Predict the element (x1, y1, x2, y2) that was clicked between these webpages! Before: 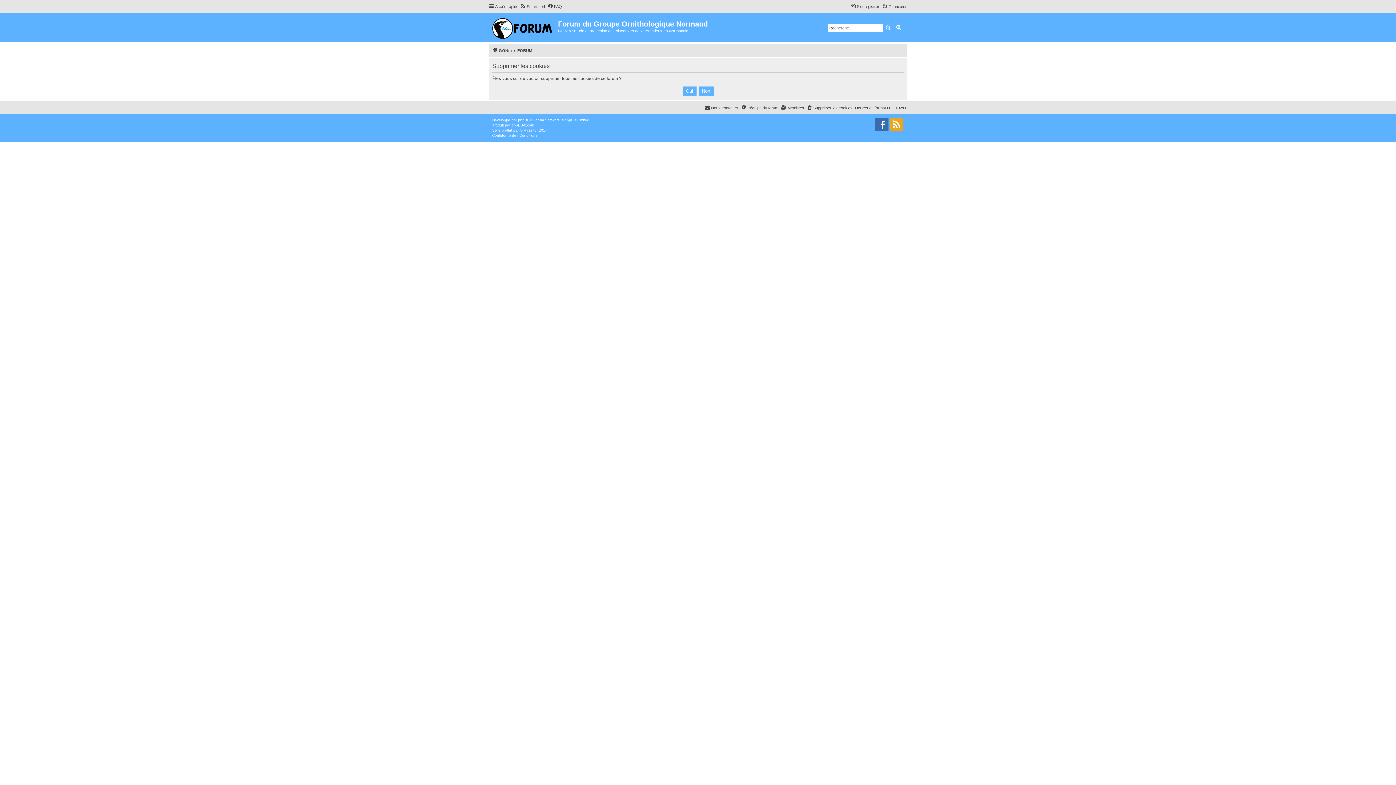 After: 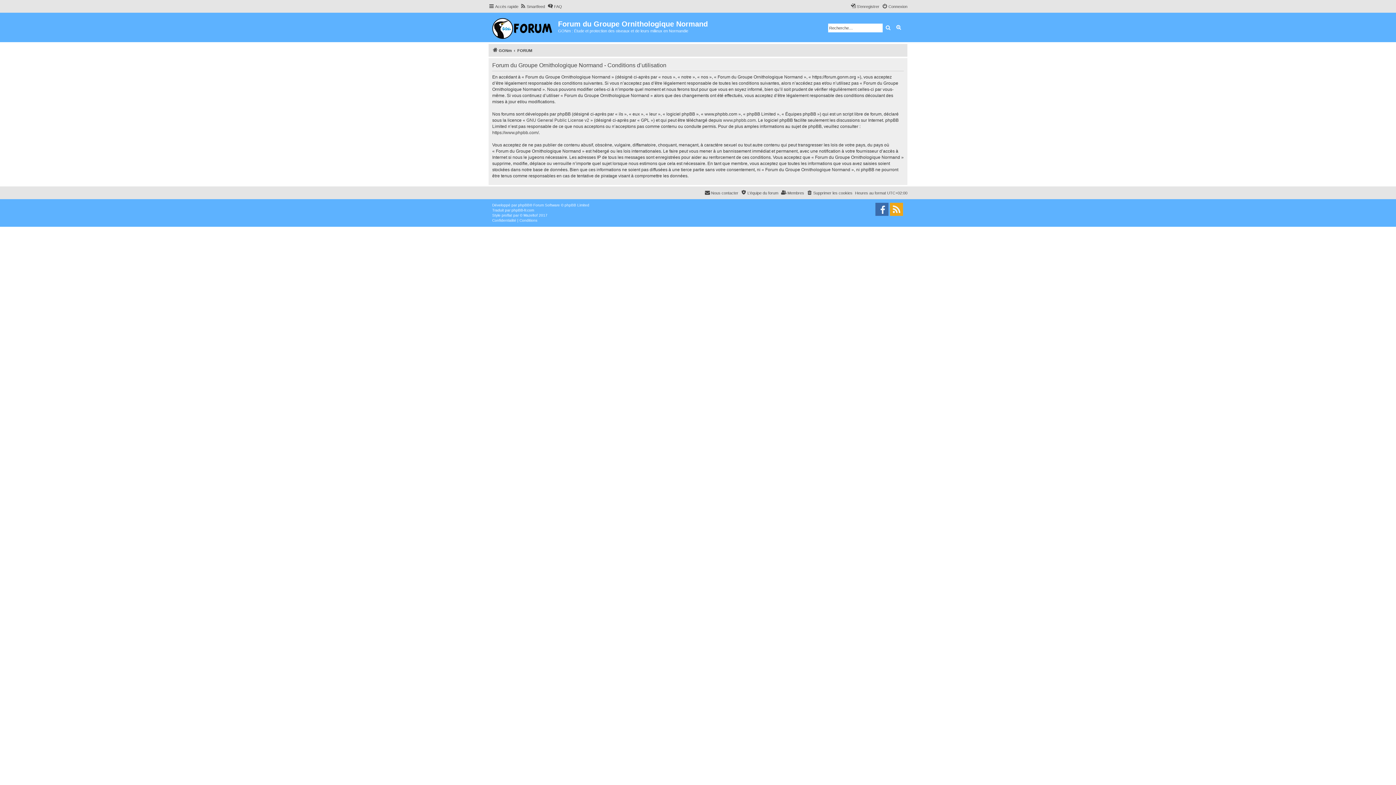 Action: label: Conditions bbox: (519, 133, 537, 138)